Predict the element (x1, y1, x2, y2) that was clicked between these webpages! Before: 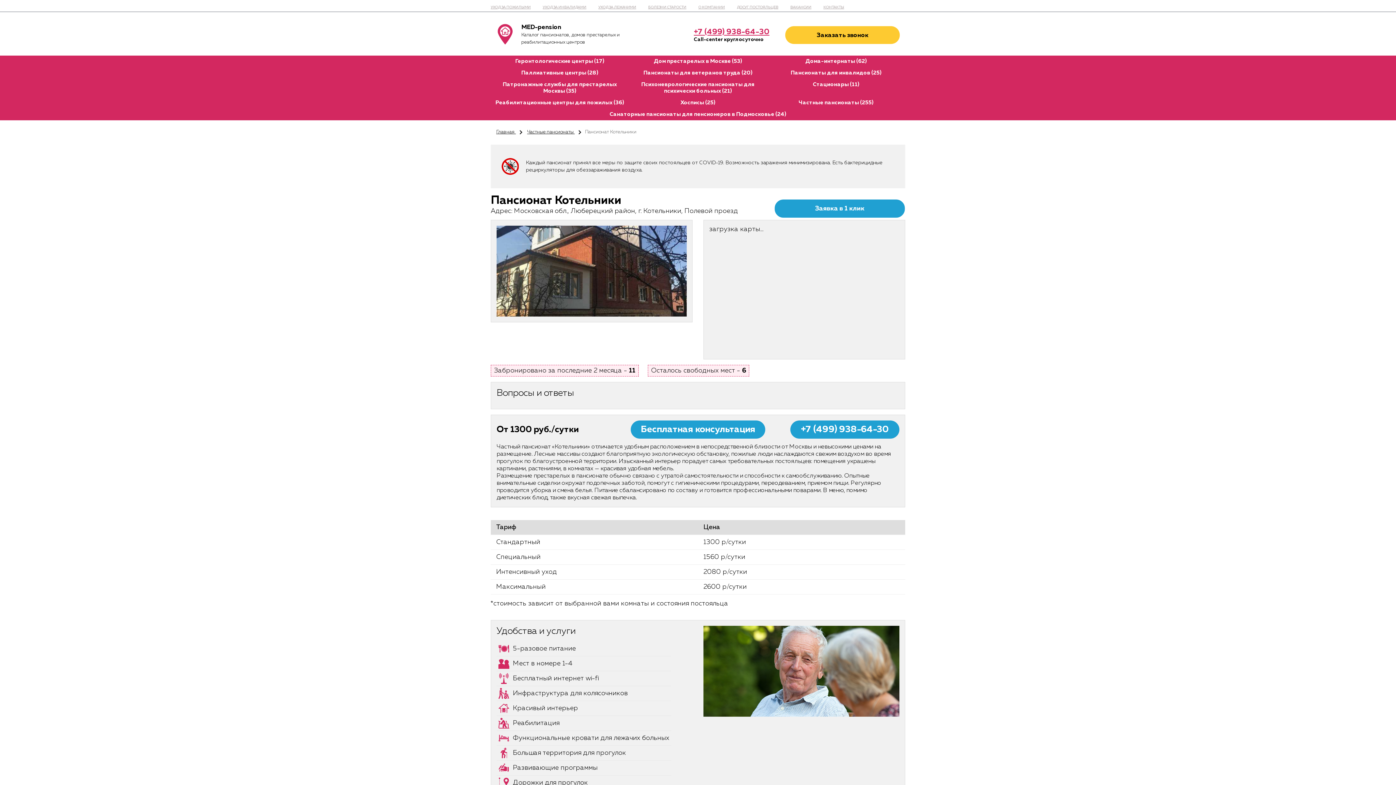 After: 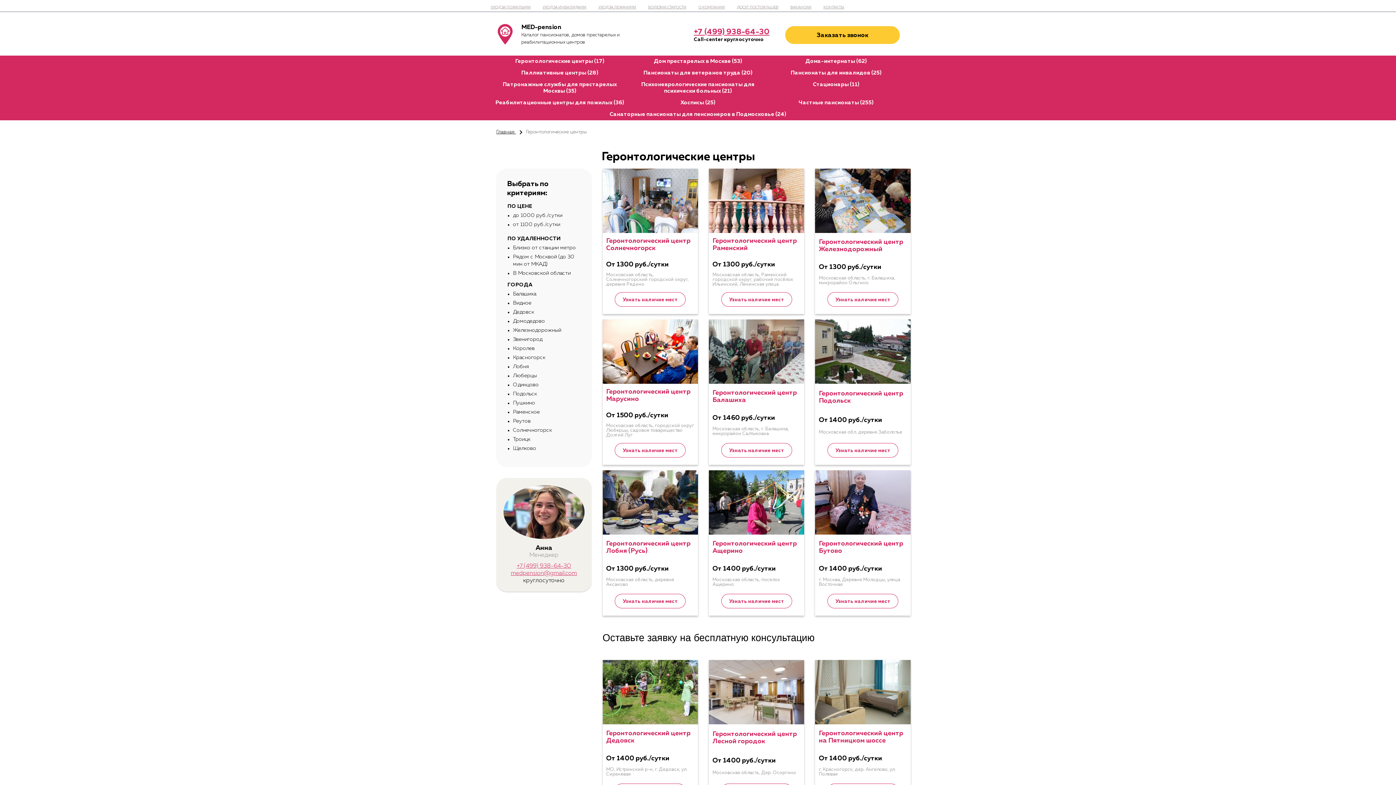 Action: bbox: (490, 55, 629, 67) label: Геронтологические центры (17)